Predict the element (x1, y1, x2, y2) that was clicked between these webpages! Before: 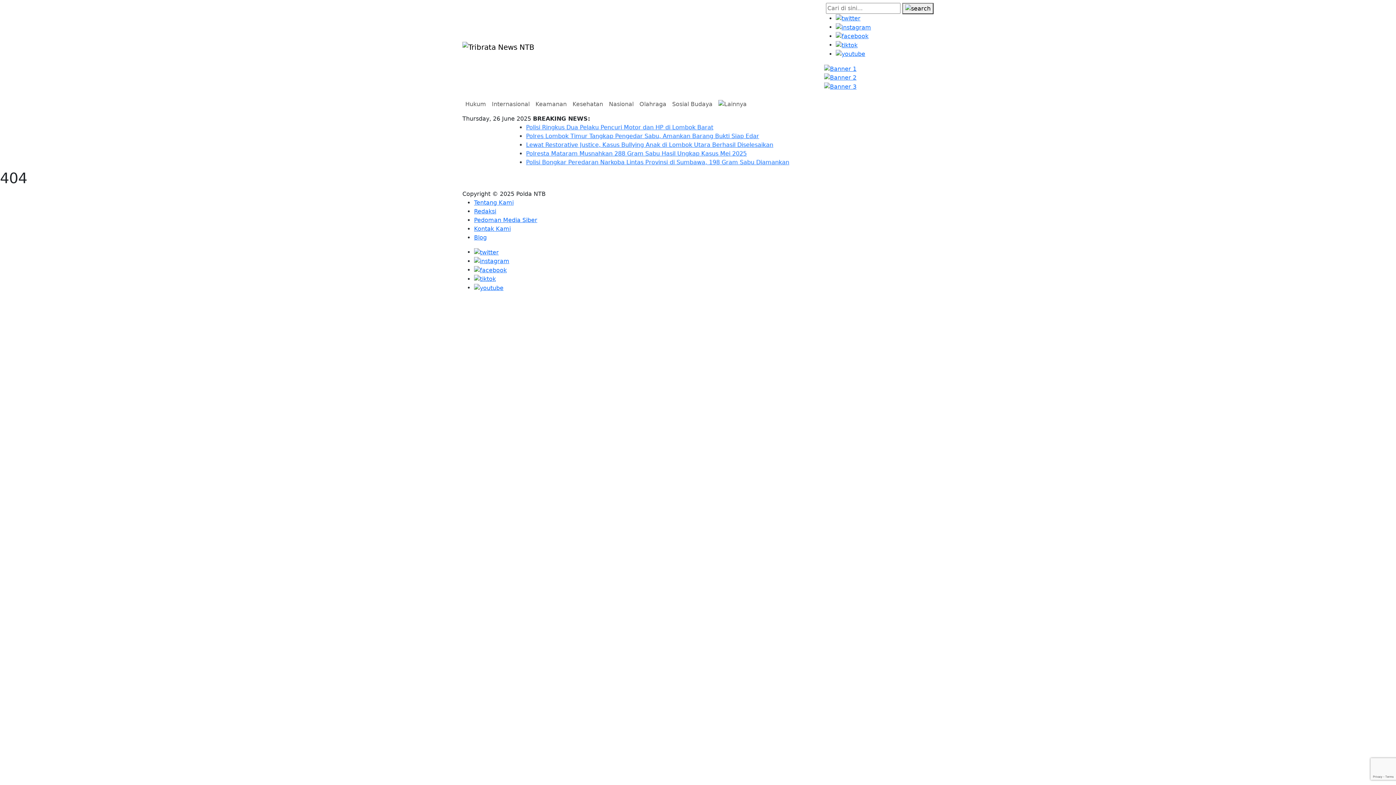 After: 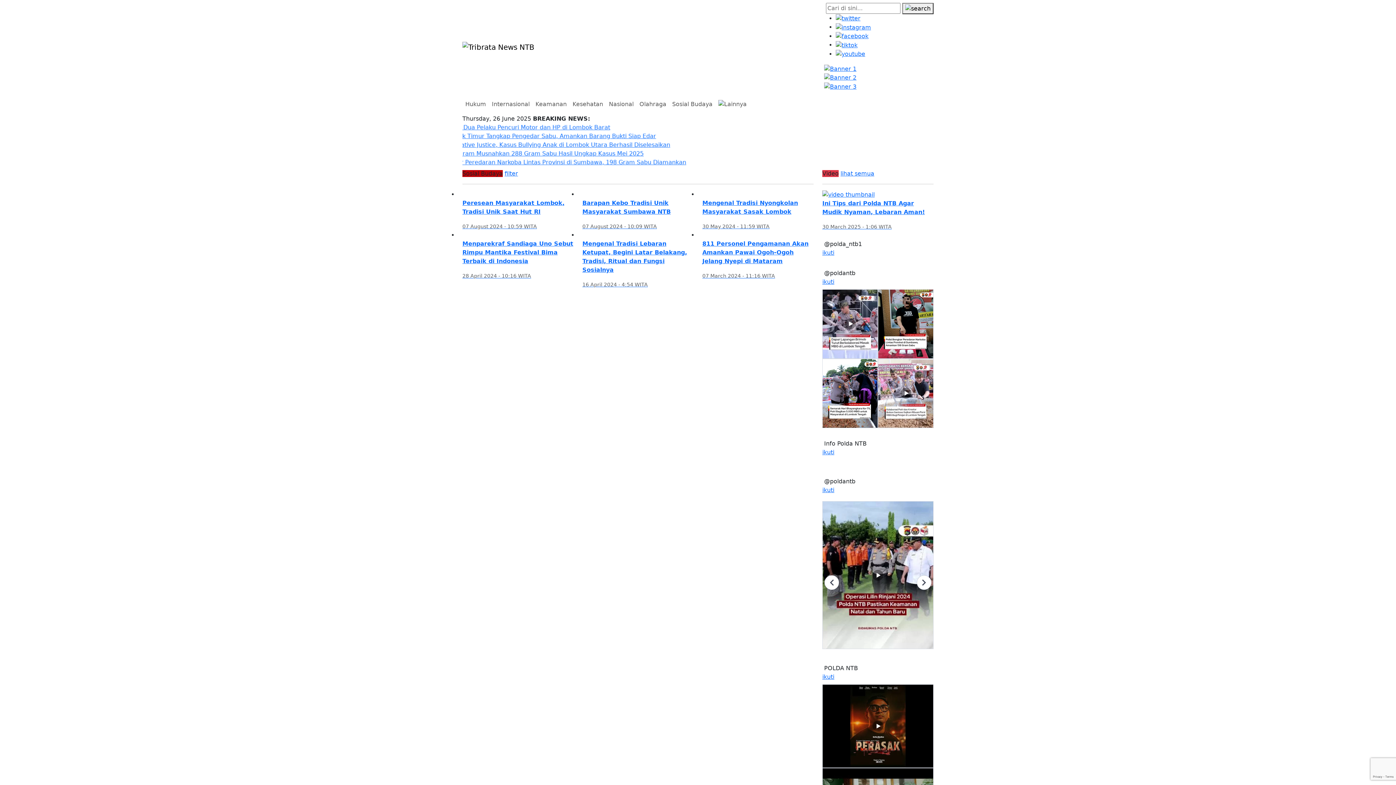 Action: bbox: (669, 96, 715, 111) label: Sosial Budaya